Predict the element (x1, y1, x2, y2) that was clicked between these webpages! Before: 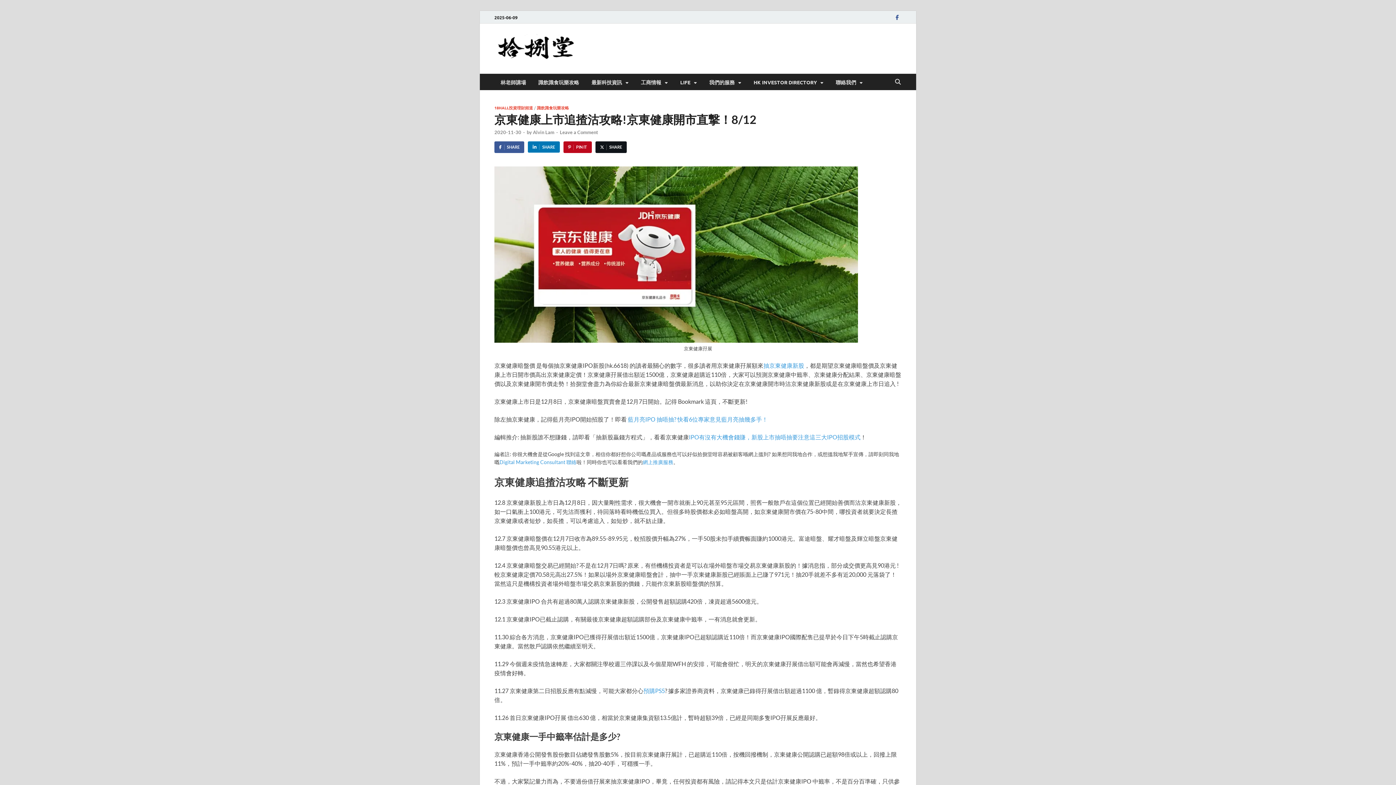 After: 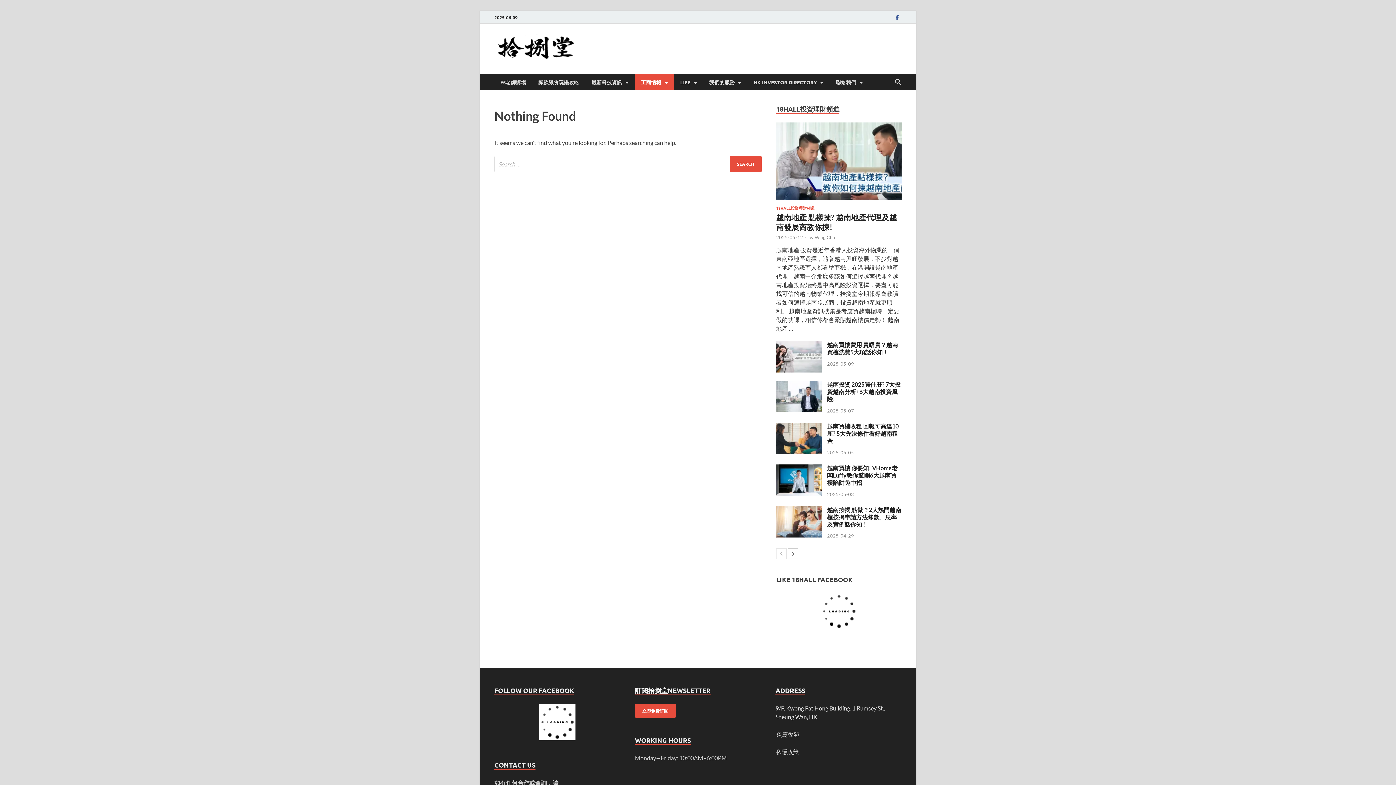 Action: bbox: (634, 73, 674, 90) label: 工商情報